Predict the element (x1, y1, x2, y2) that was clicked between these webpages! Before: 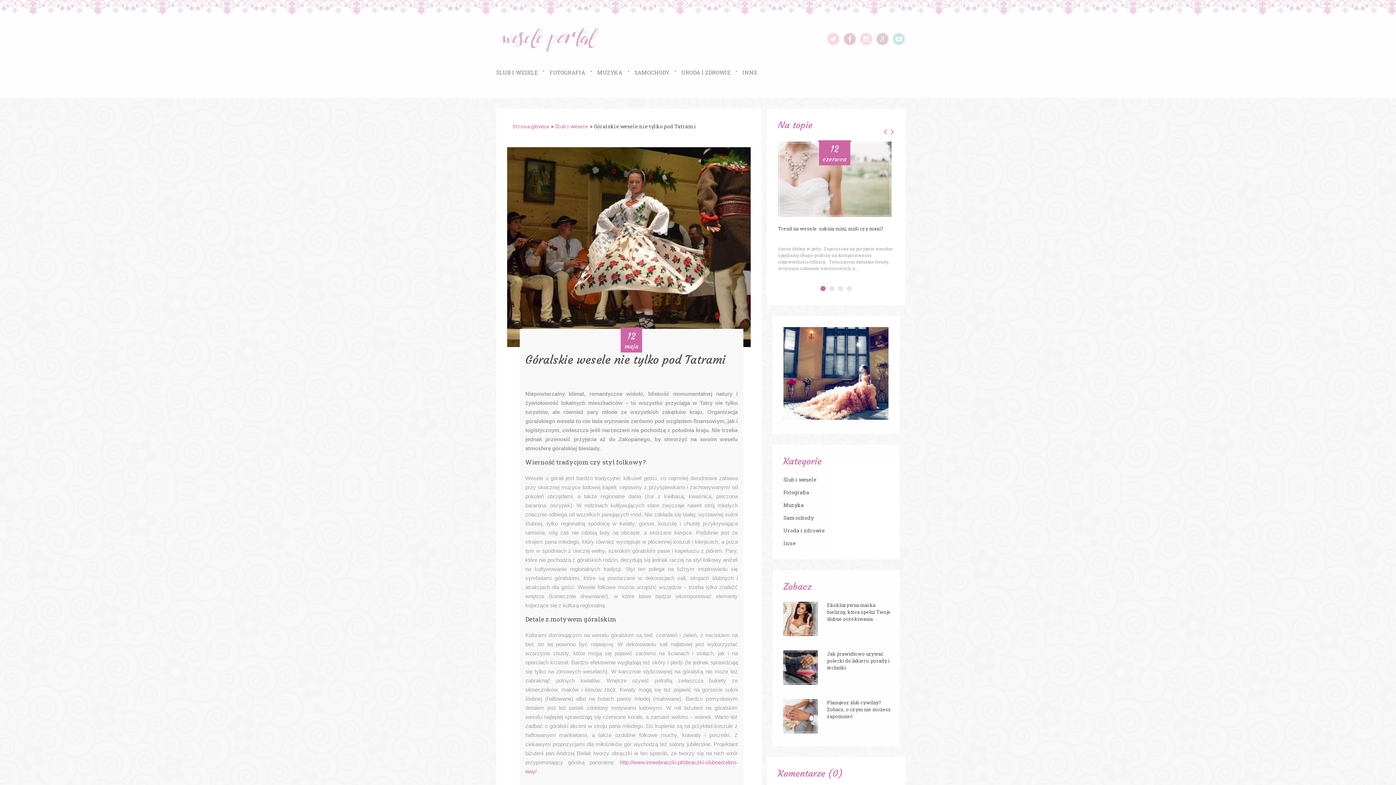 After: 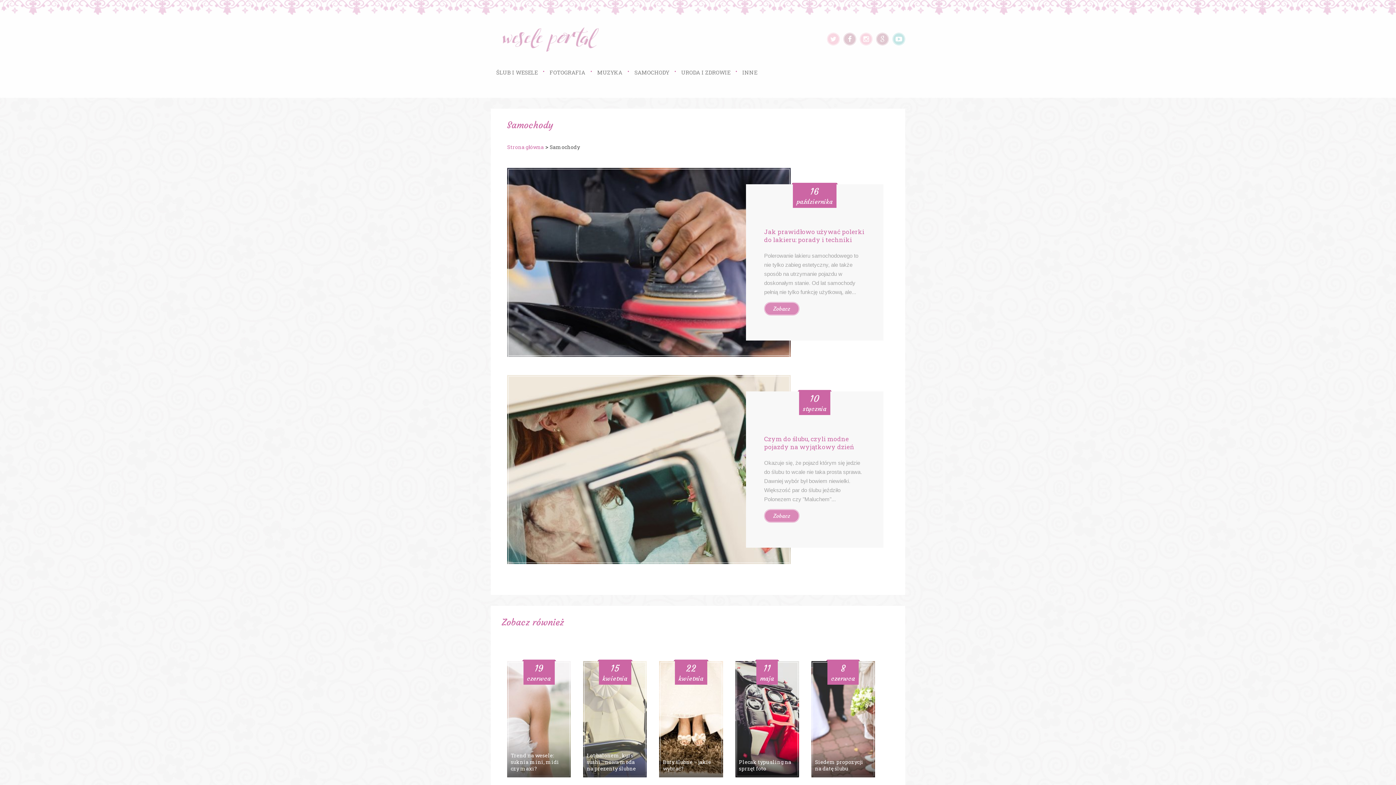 Action: bbox: (634, 68, 669, 76) label: SAMOCHODY